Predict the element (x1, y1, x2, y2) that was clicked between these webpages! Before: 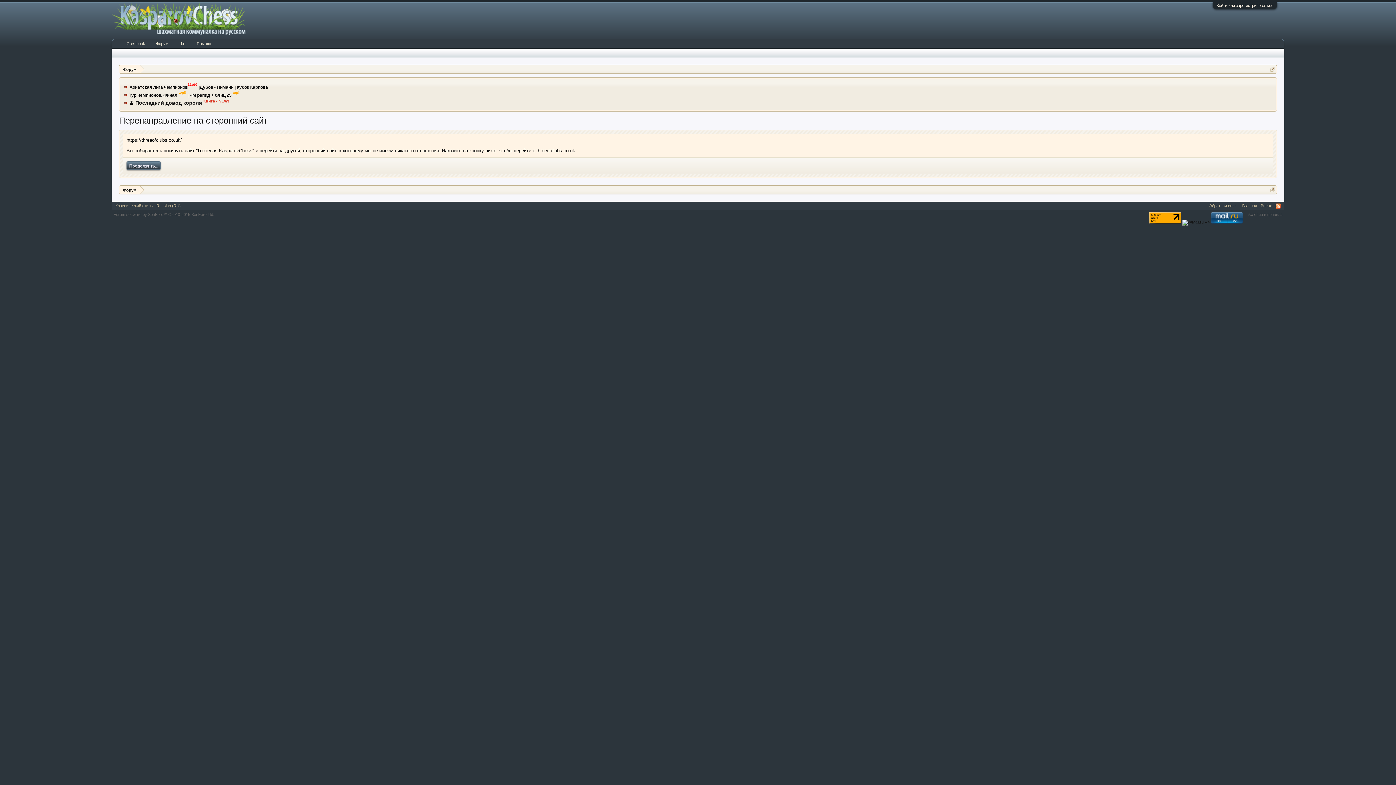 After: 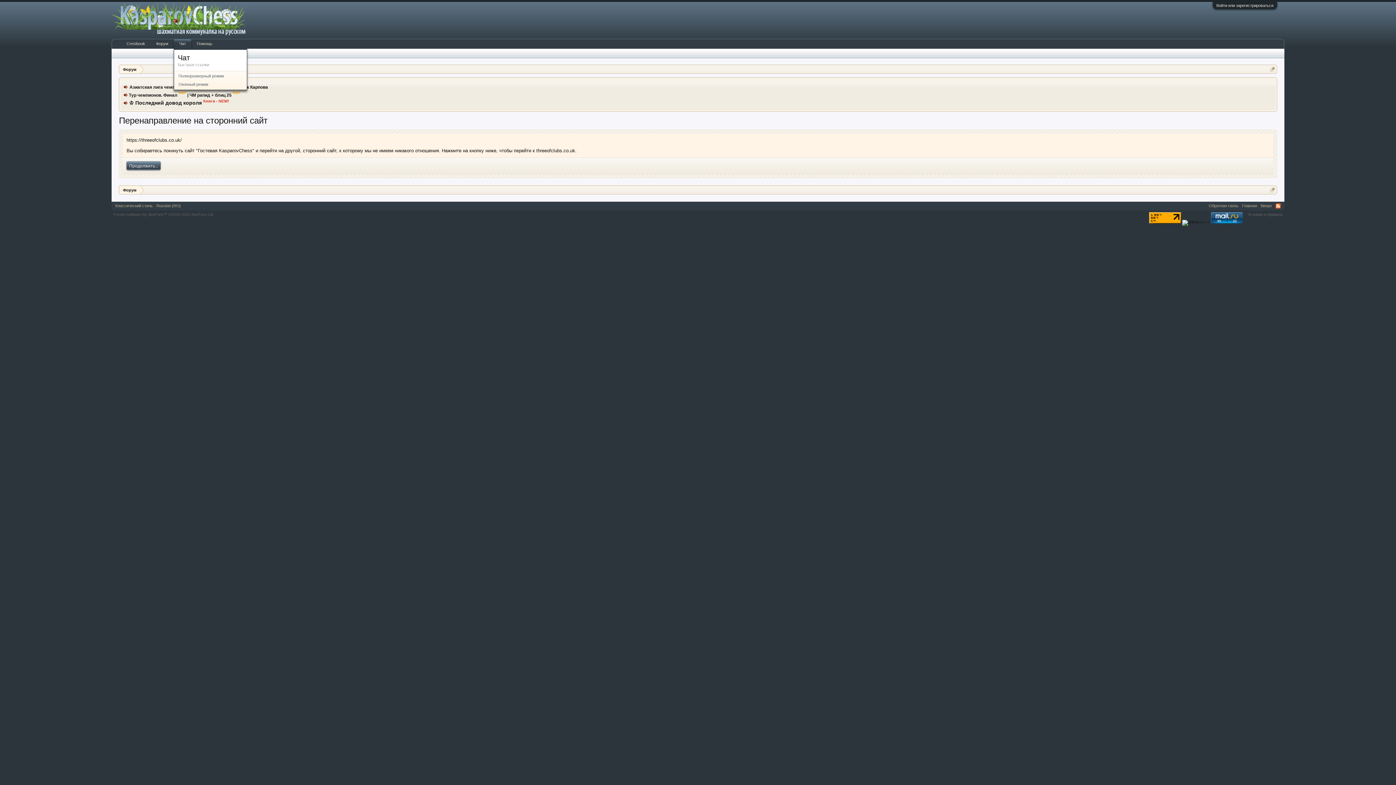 Action: bbox: (186, 39, 191, 48)